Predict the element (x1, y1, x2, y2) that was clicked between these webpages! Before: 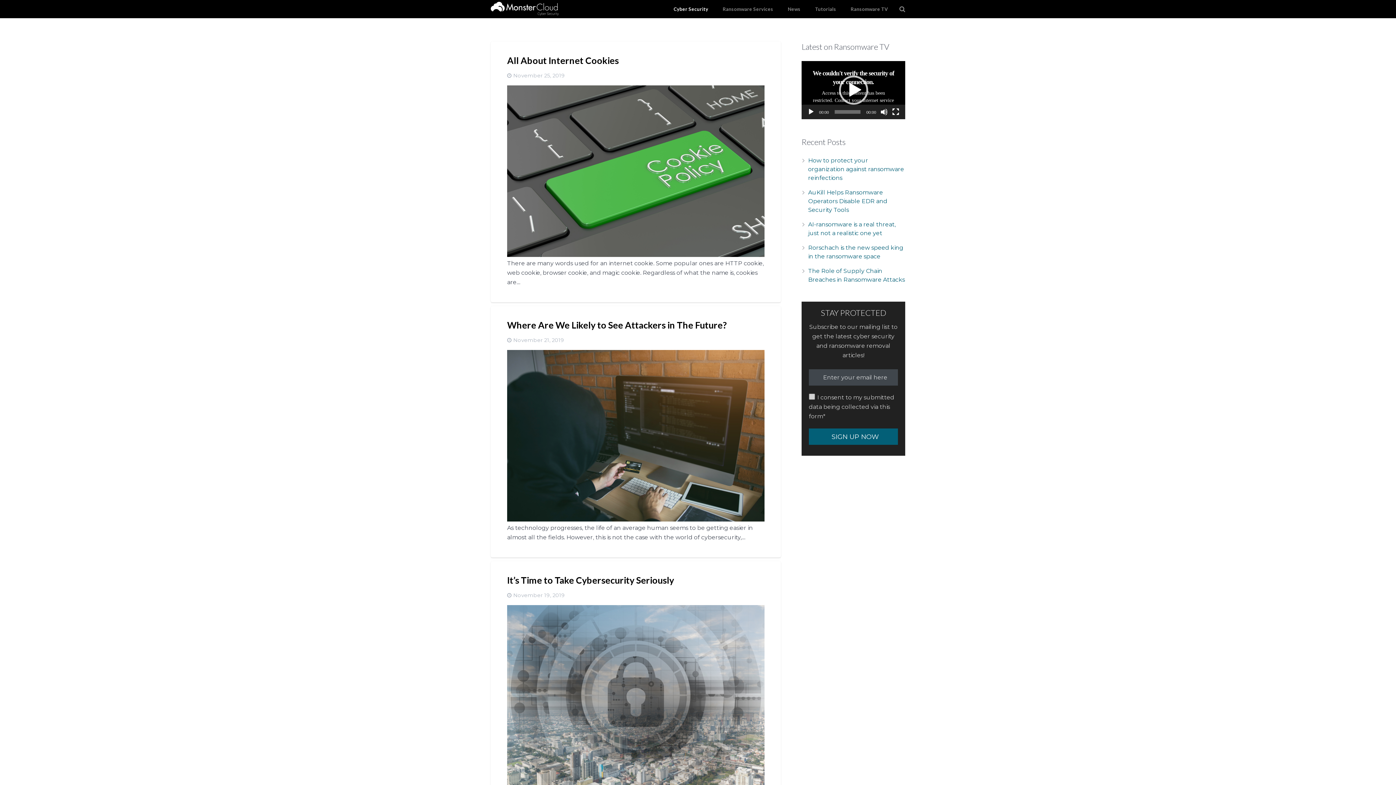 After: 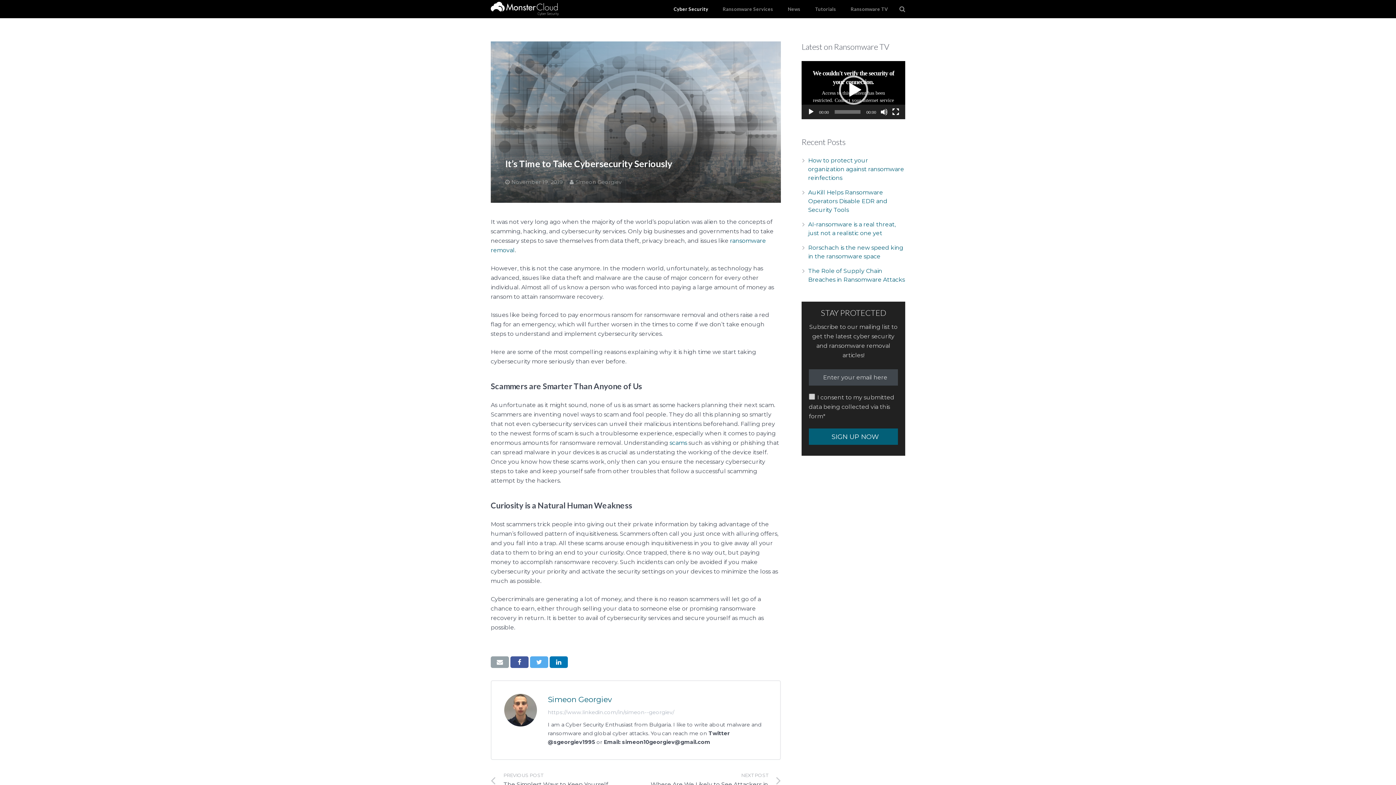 Action: bbox: (507, 605, 764, 785)